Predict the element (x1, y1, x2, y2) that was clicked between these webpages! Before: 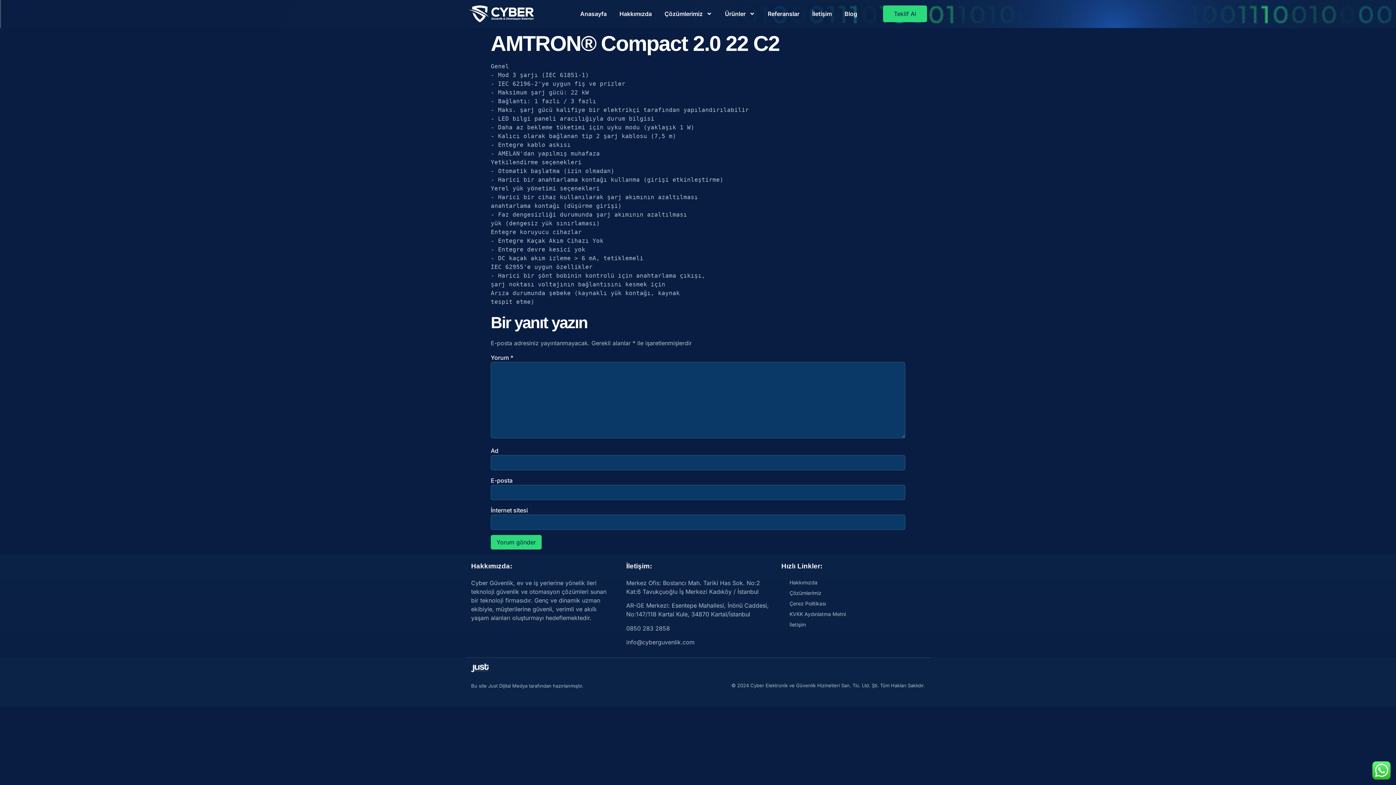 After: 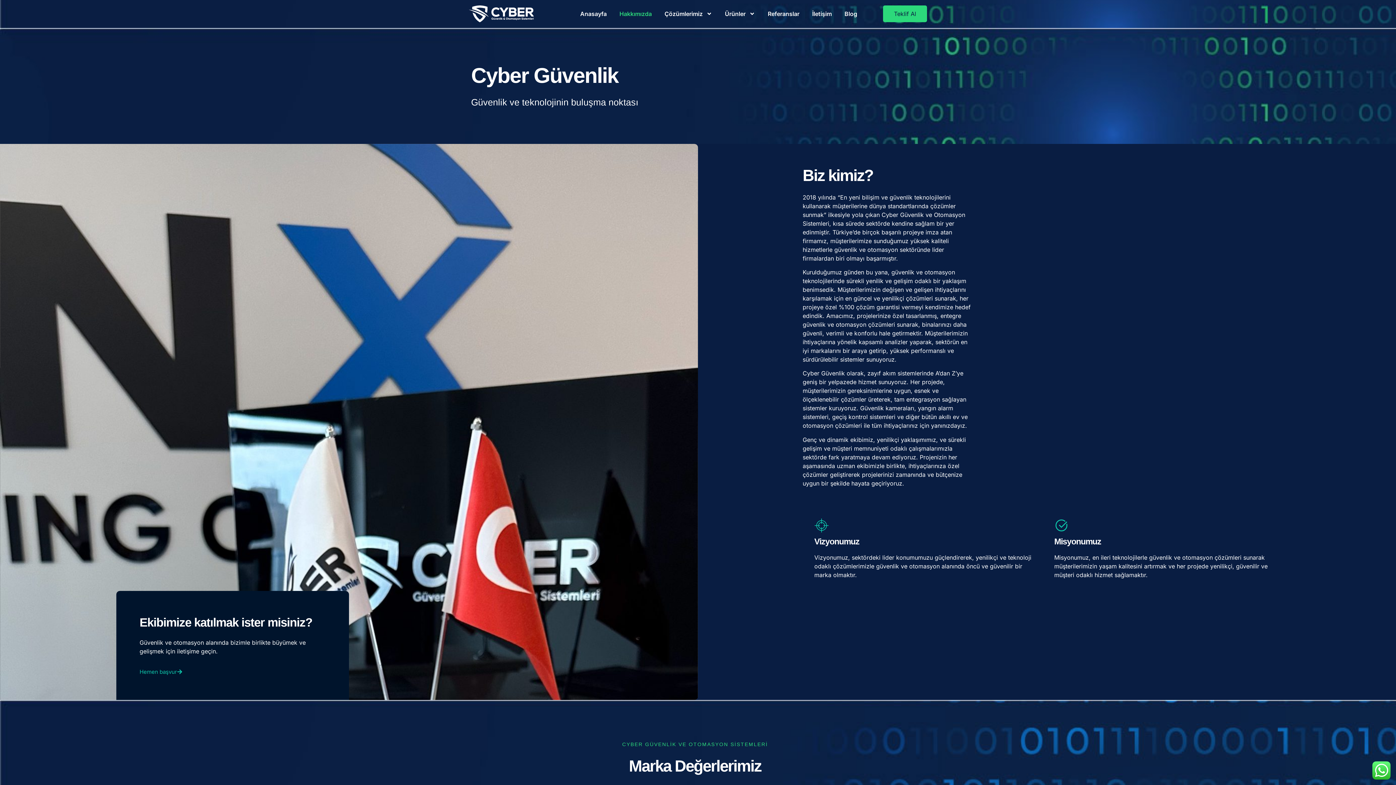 Action: label: Hakkımızda bbox: (619, 3, 651, 24)